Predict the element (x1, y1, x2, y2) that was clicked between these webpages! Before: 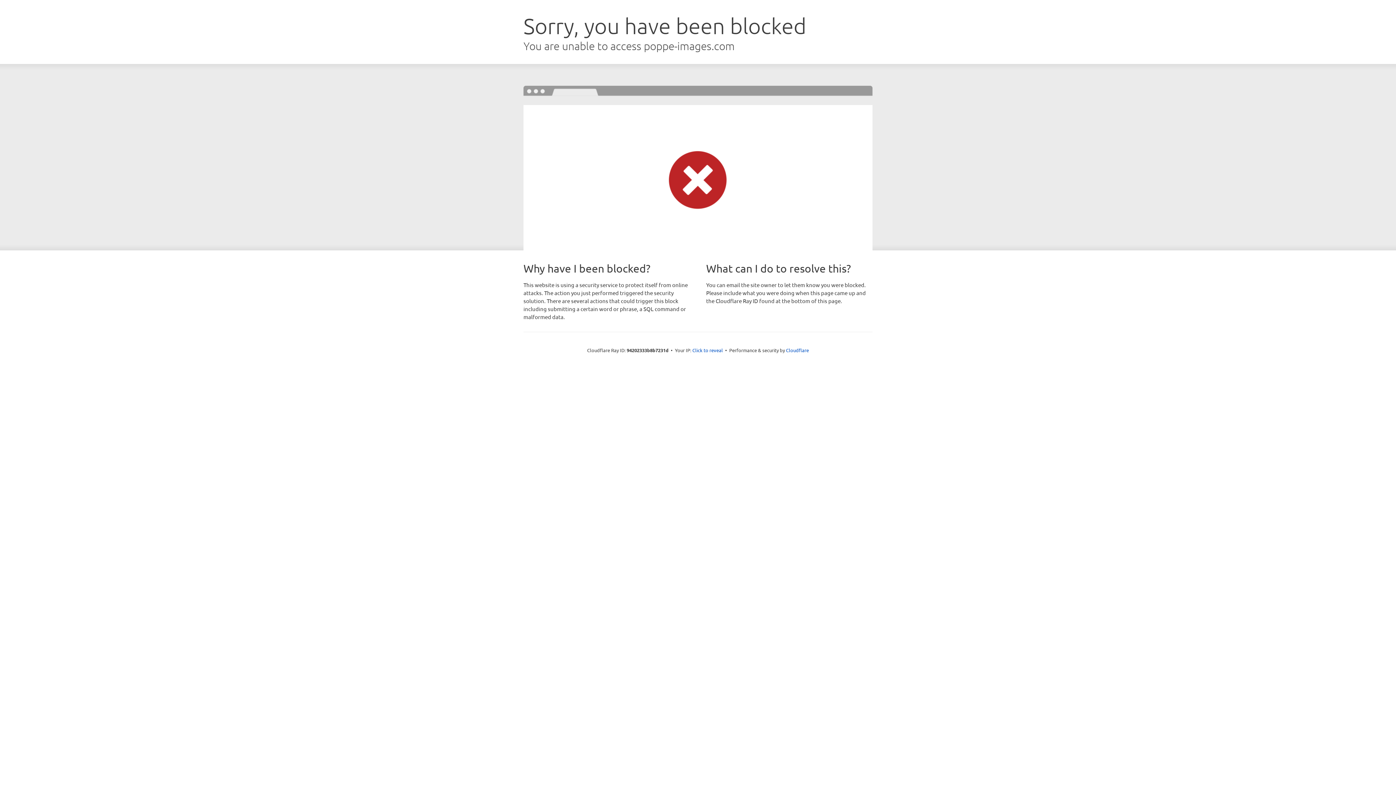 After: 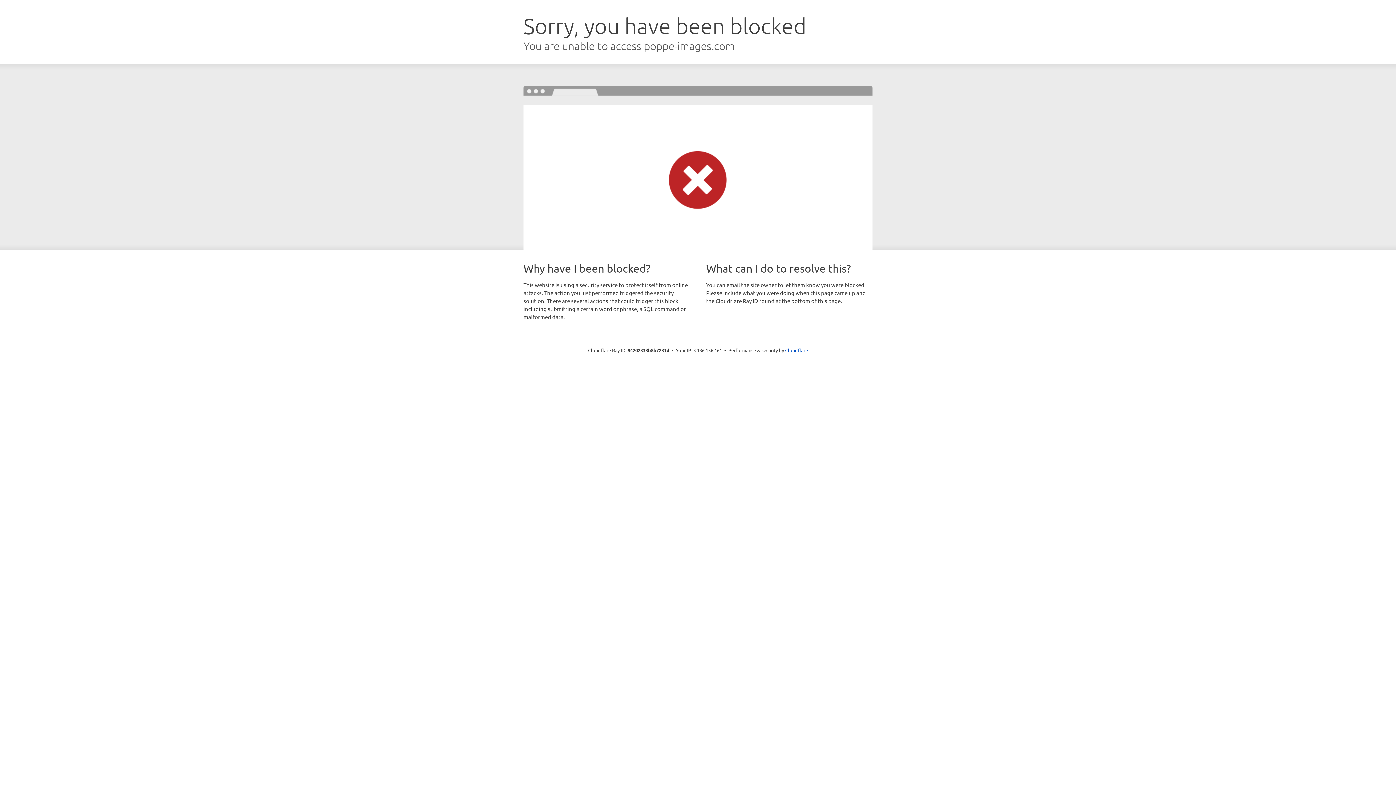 Action: label: Click to reveal bbox: (692, 346, 723, 353)